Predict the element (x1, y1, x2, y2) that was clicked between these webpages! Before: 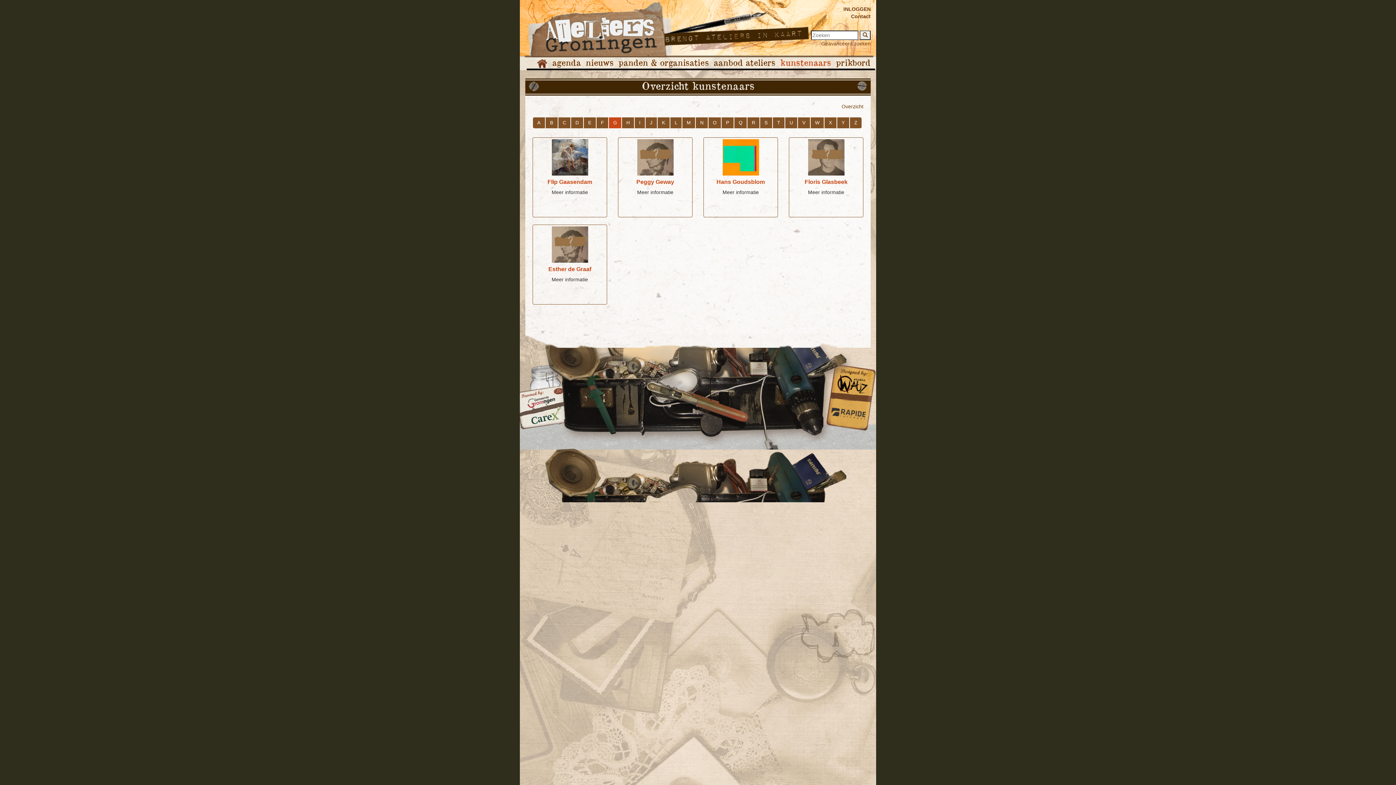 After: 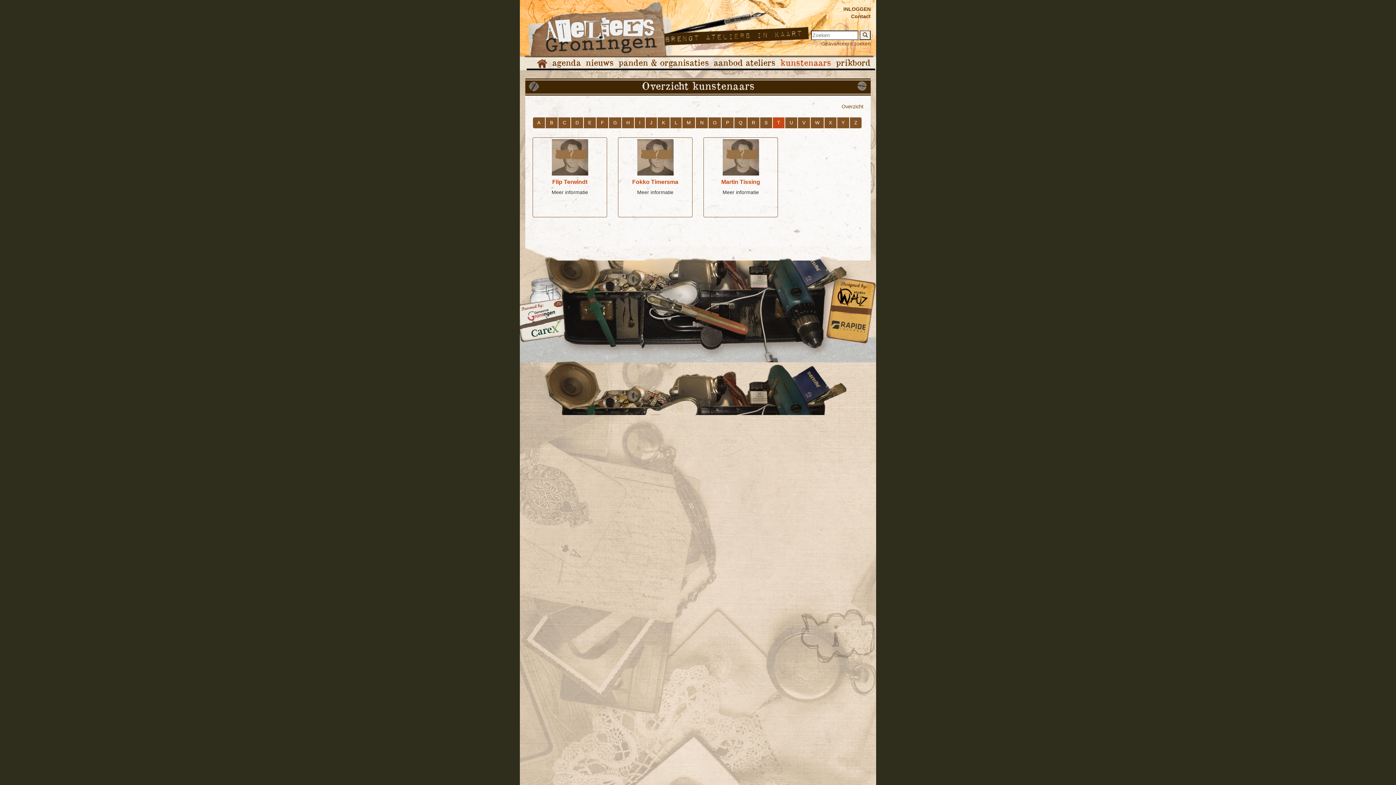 Action: bbox: (773, 117, 784, 128) label: T